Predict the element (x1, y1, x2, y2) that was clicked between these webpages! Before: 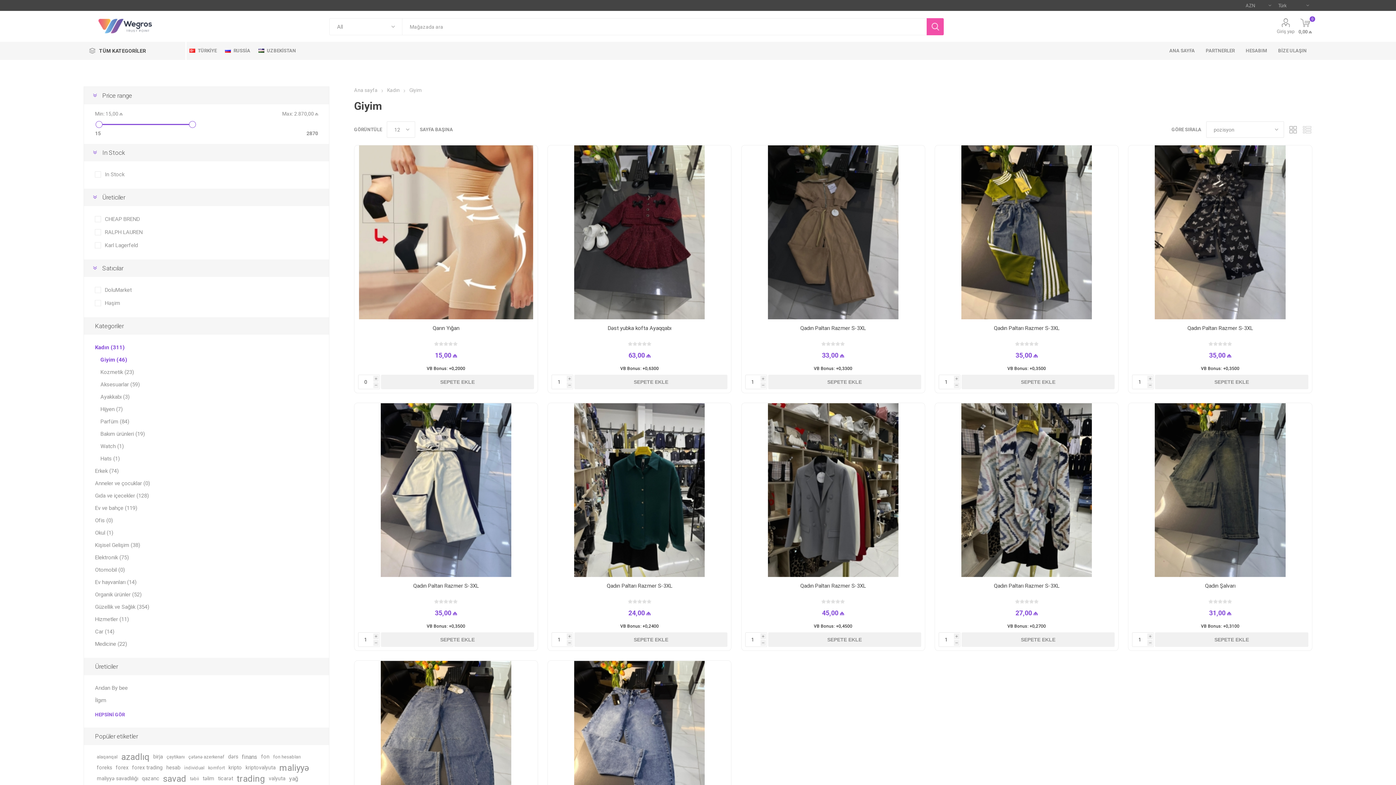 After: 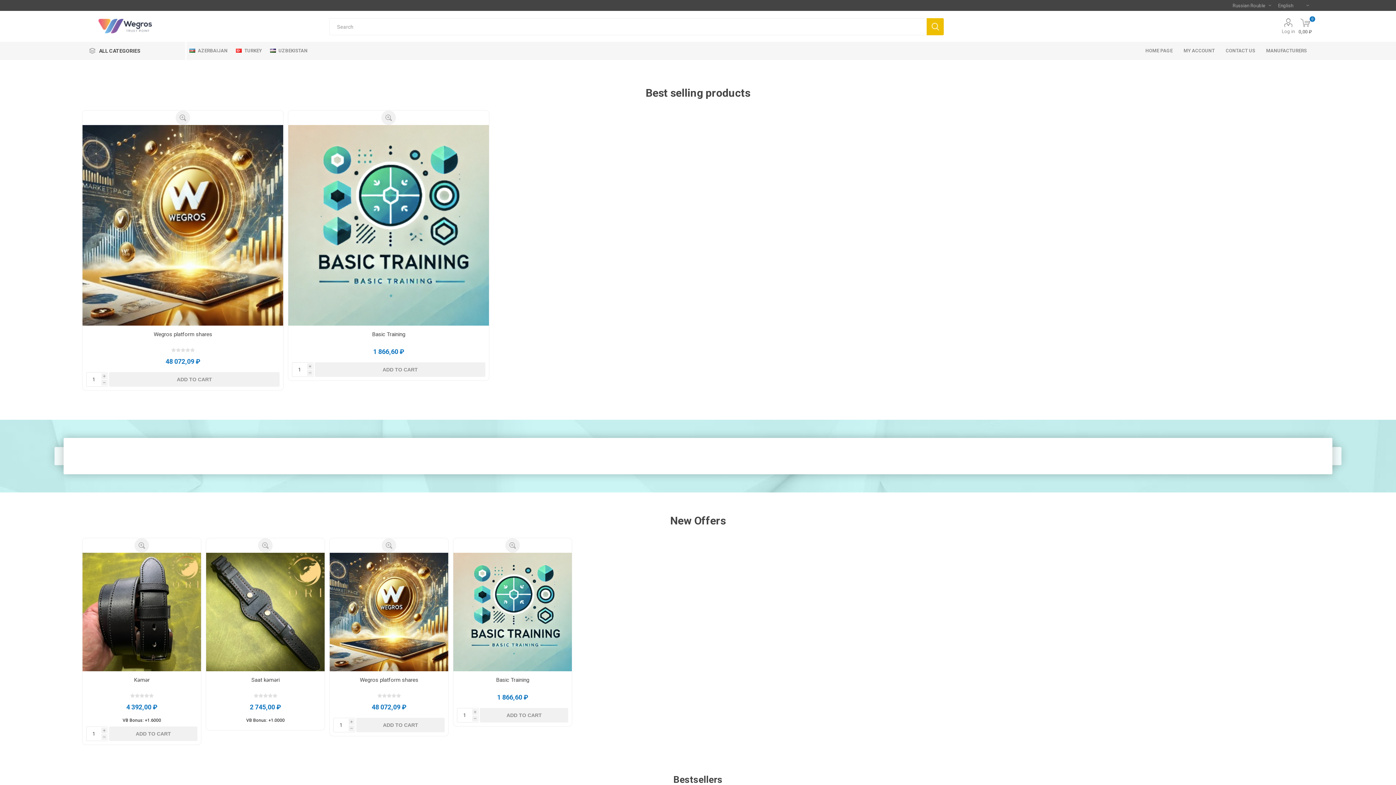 Action: label: RUSSİA bbox: (228, 41, 255, 60)